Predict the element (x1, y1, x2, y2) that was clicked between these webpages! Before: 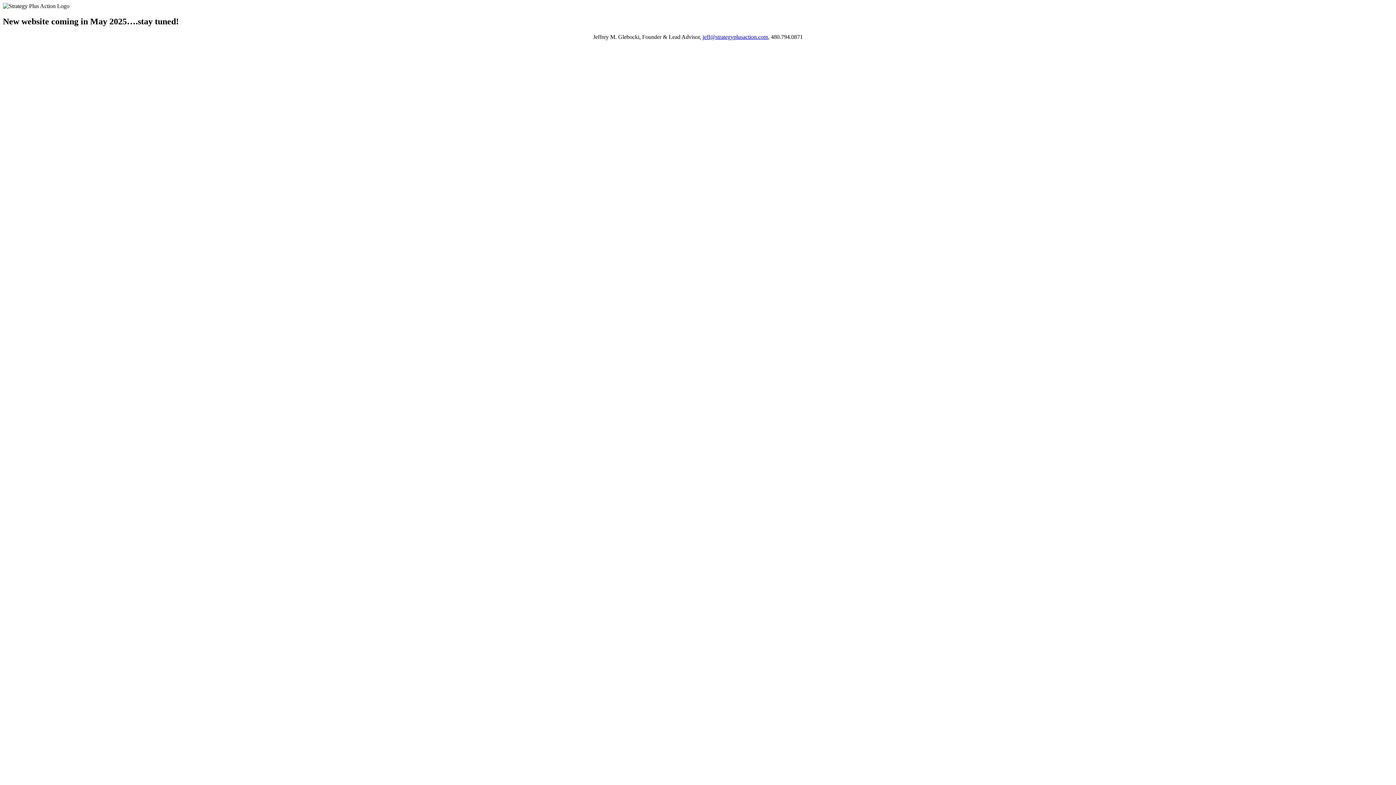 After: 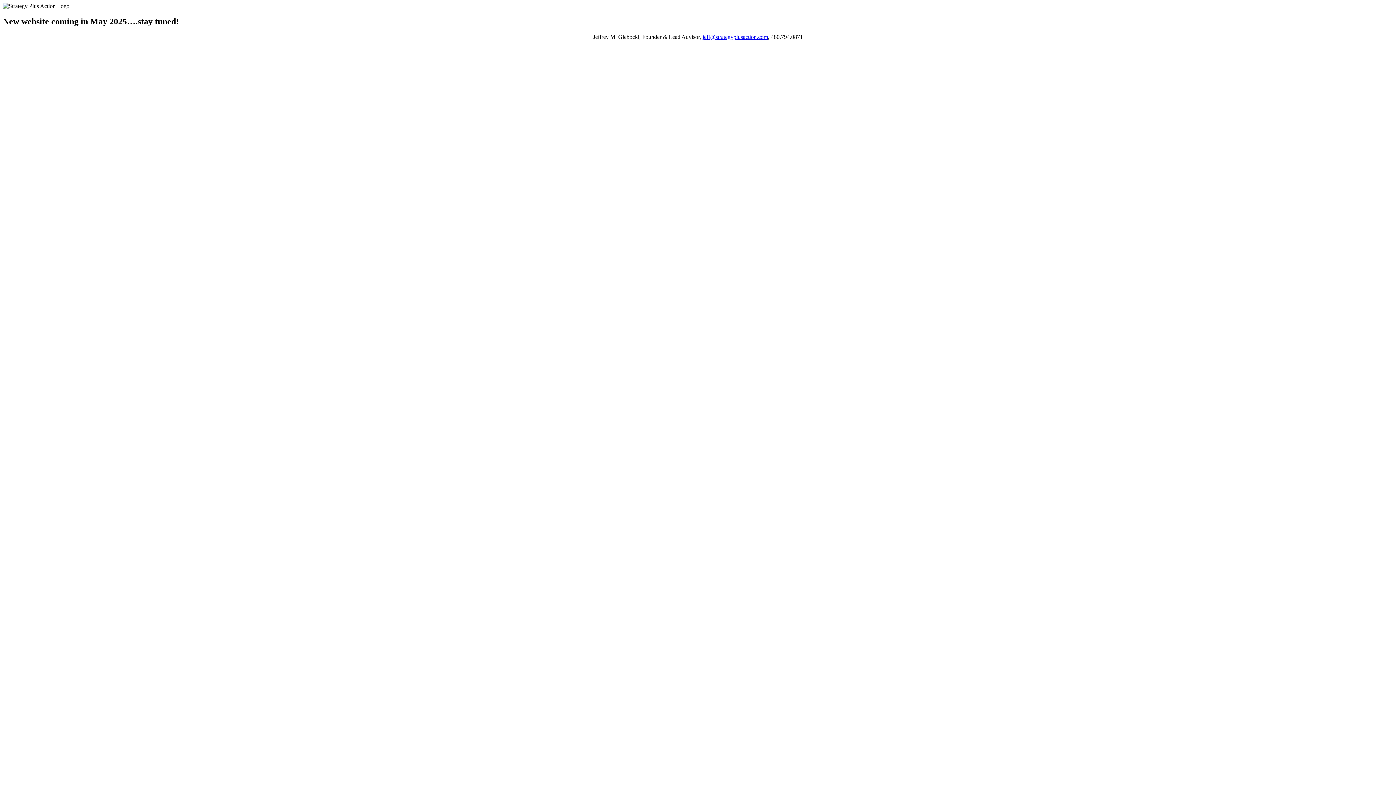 Action: label: jeff@strategyplusaction.com bbox: (702, 33, 768, 39)